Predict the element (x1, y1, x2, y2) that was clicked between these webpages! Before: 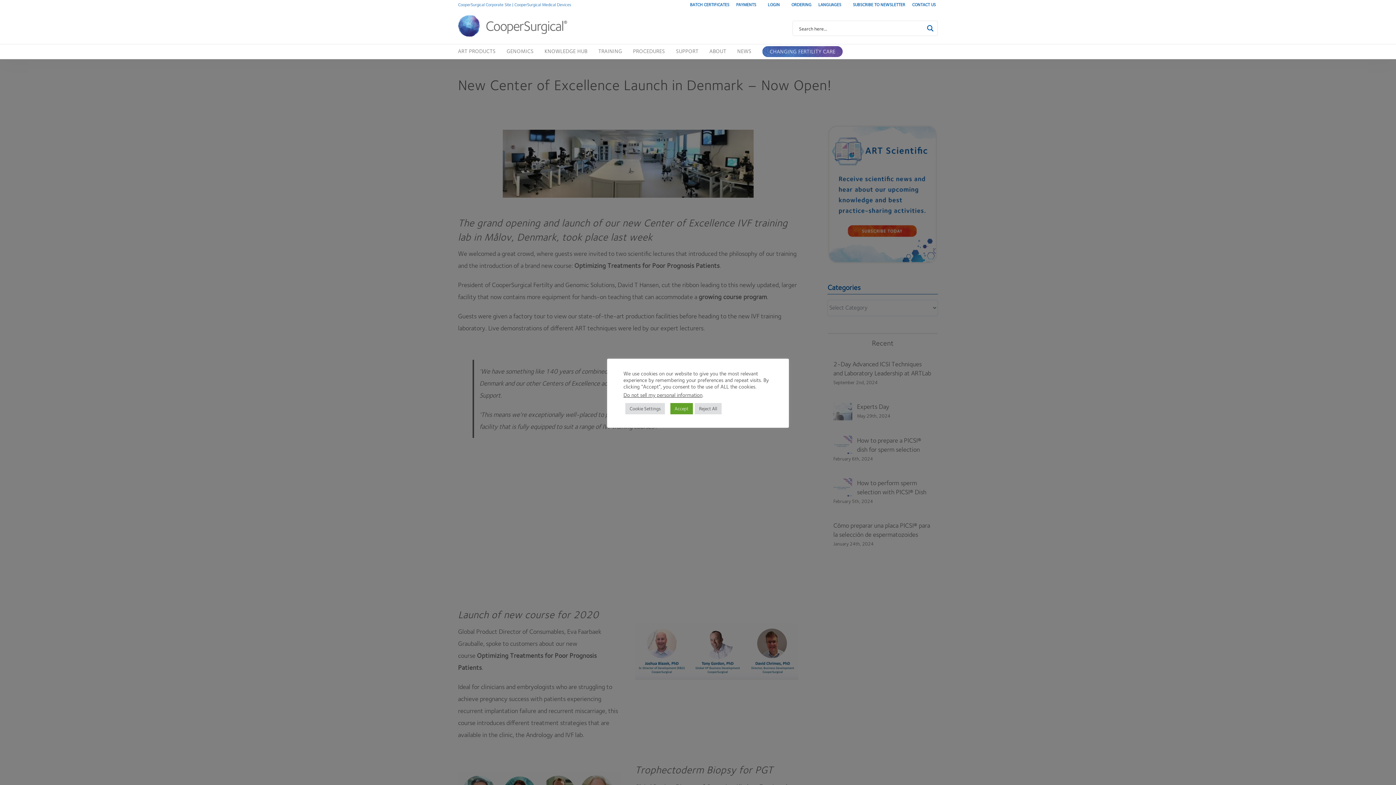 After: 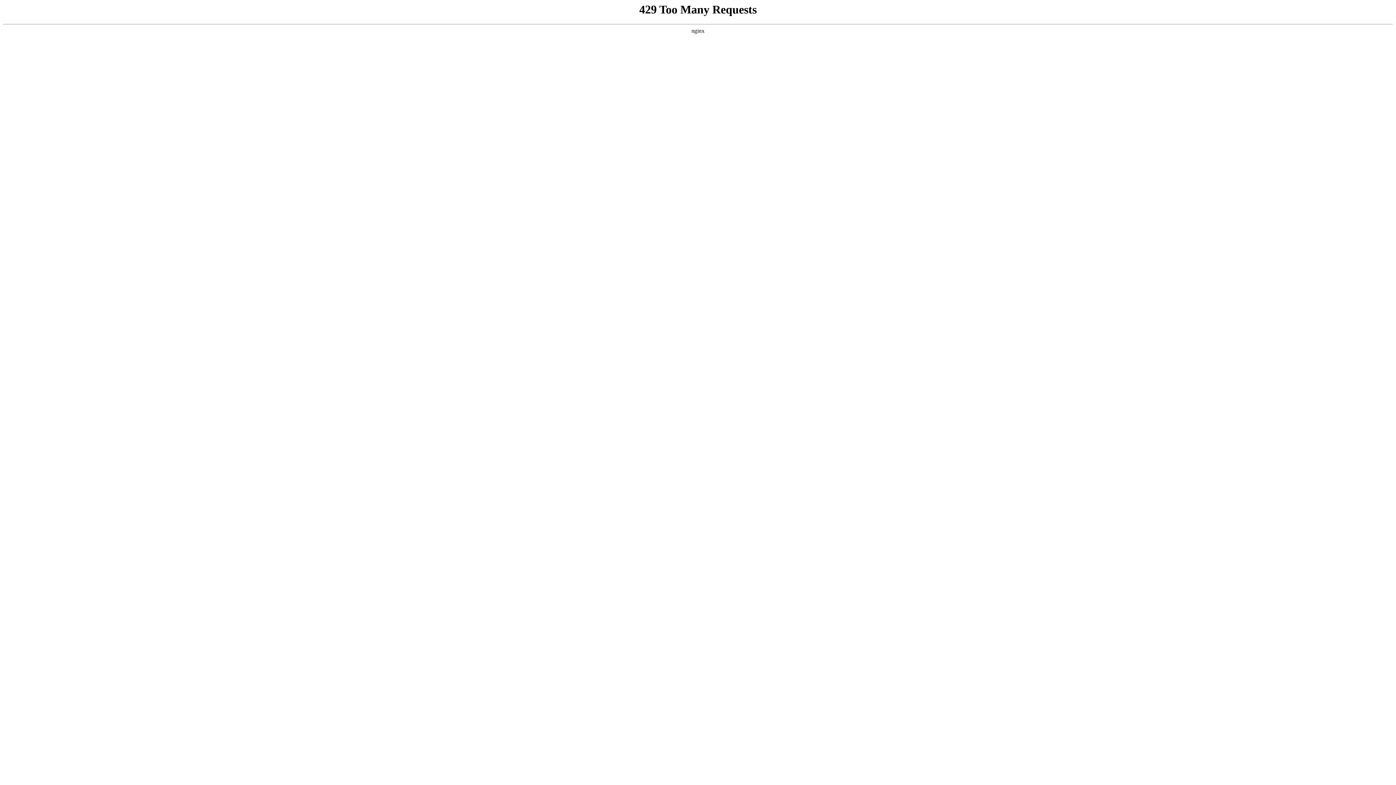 Action: label: GENOMICS bbox: (506, 44, 533, 58)